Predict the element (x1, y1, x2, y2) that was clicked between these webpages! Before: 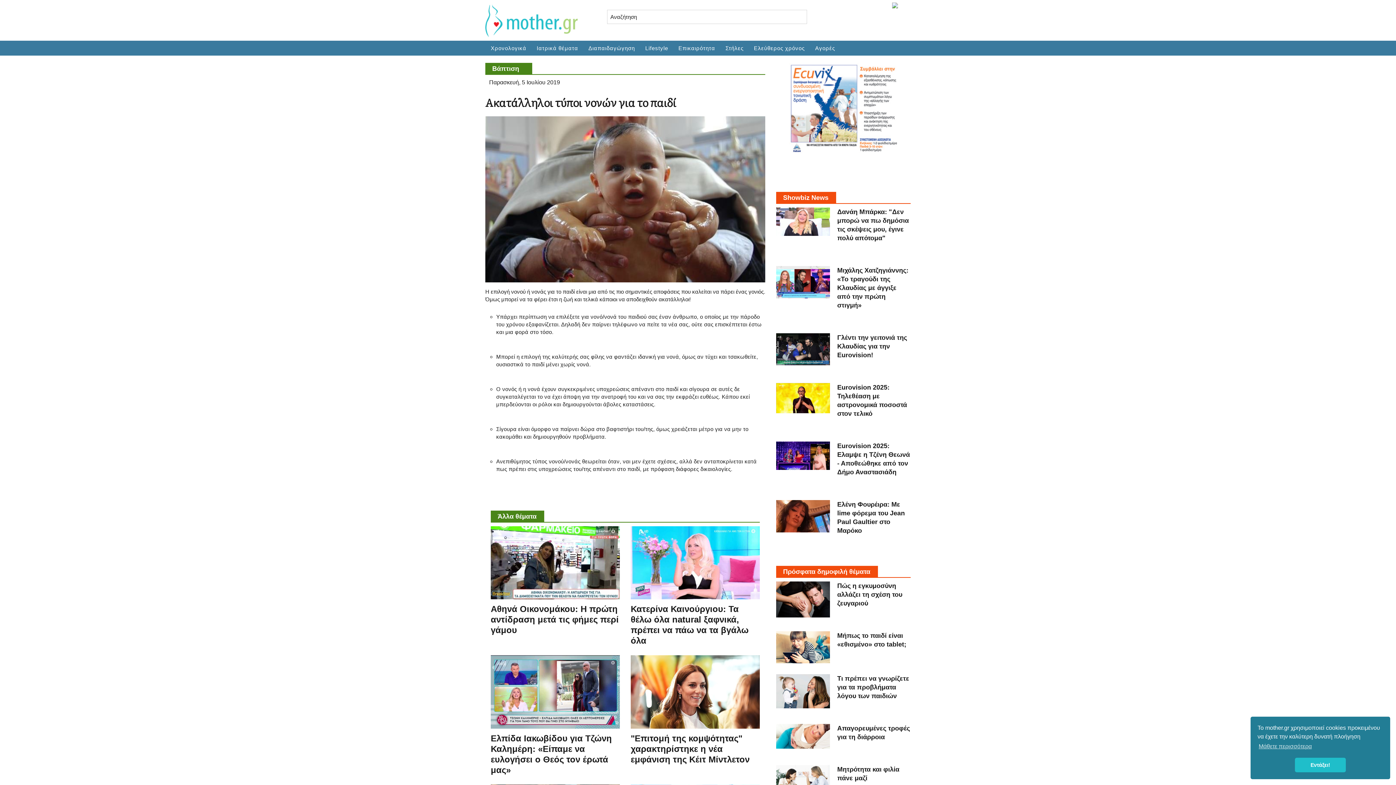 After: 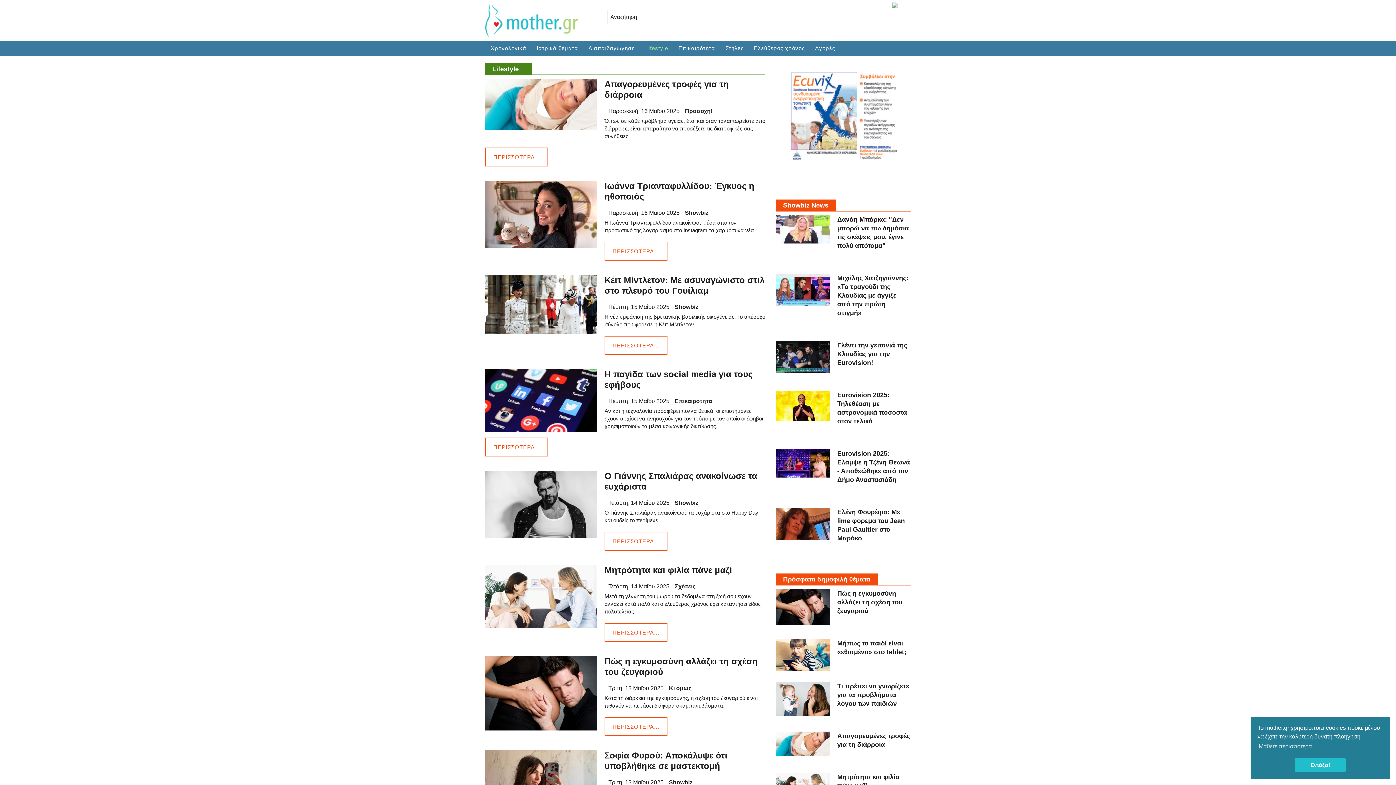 Action: label: Lifestyle bbox: (645, 44, 668, 52)